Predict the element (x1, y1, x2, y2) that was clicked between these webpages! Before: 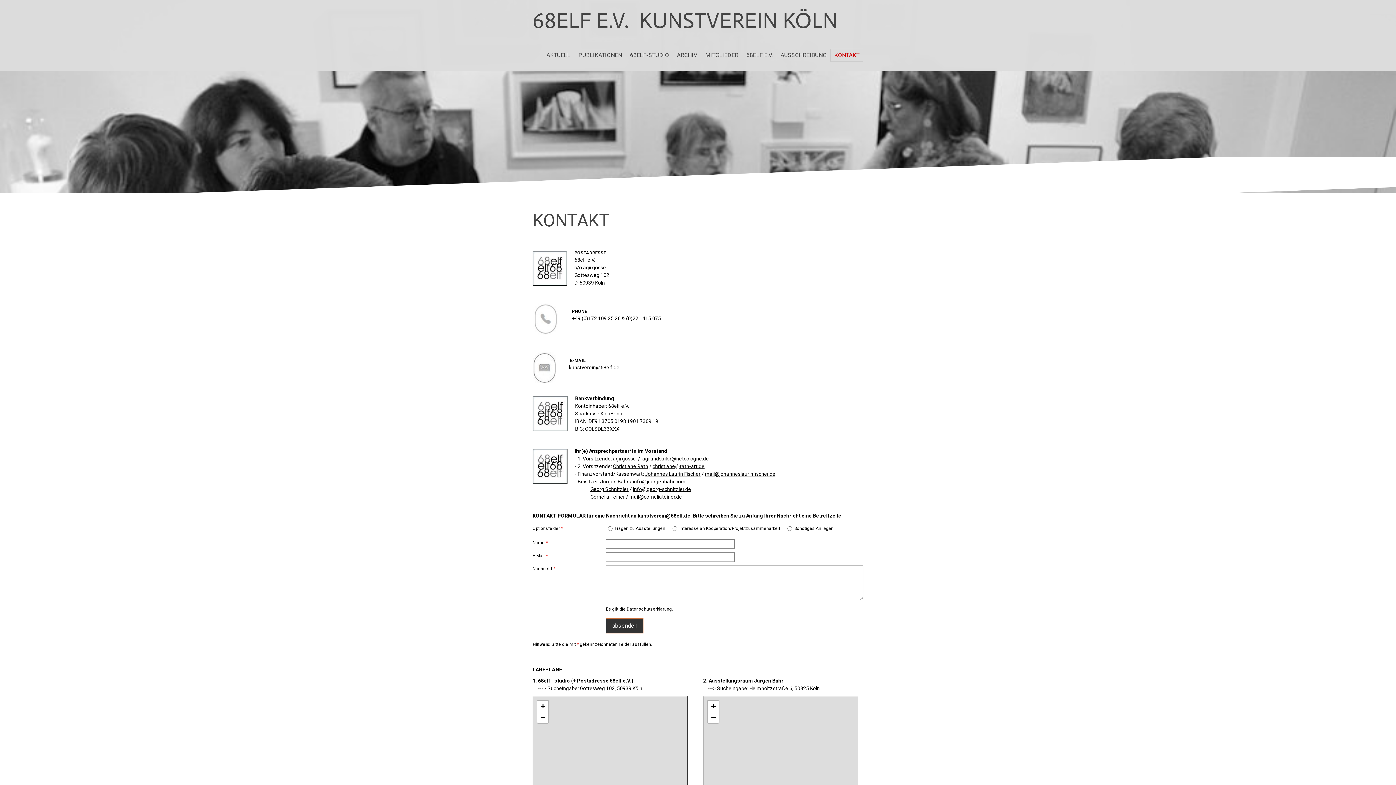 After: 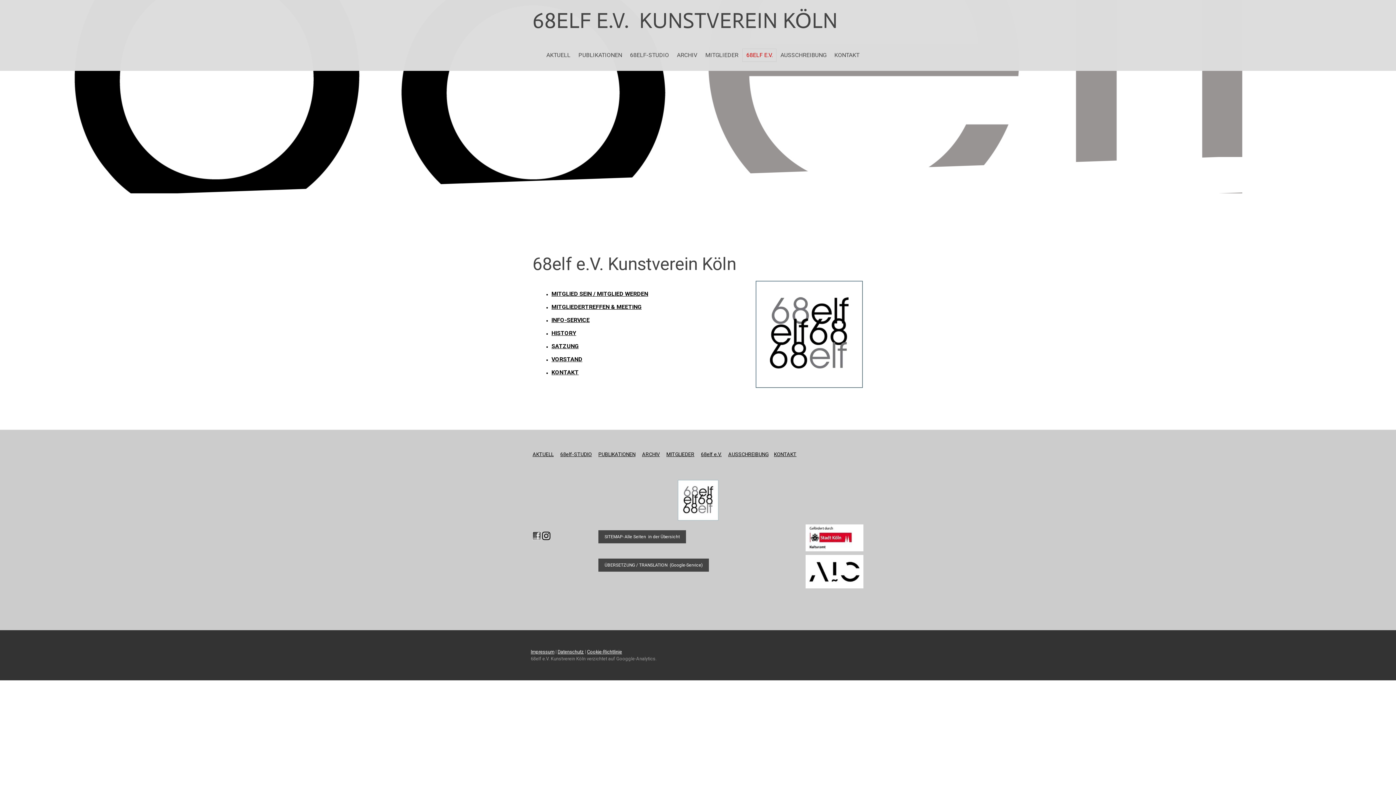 Action: label: 68ELF E.V. bbox: (742, 48, 776, 61)